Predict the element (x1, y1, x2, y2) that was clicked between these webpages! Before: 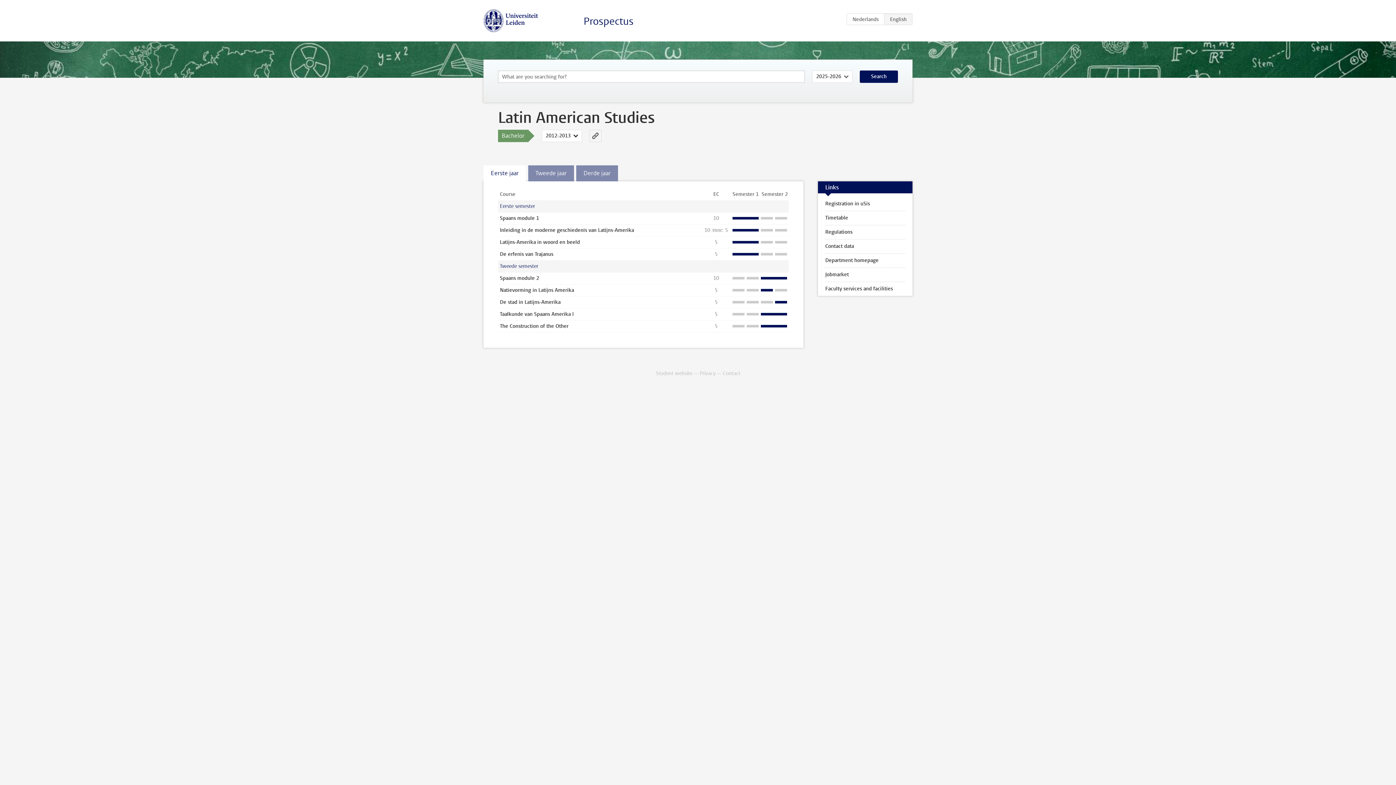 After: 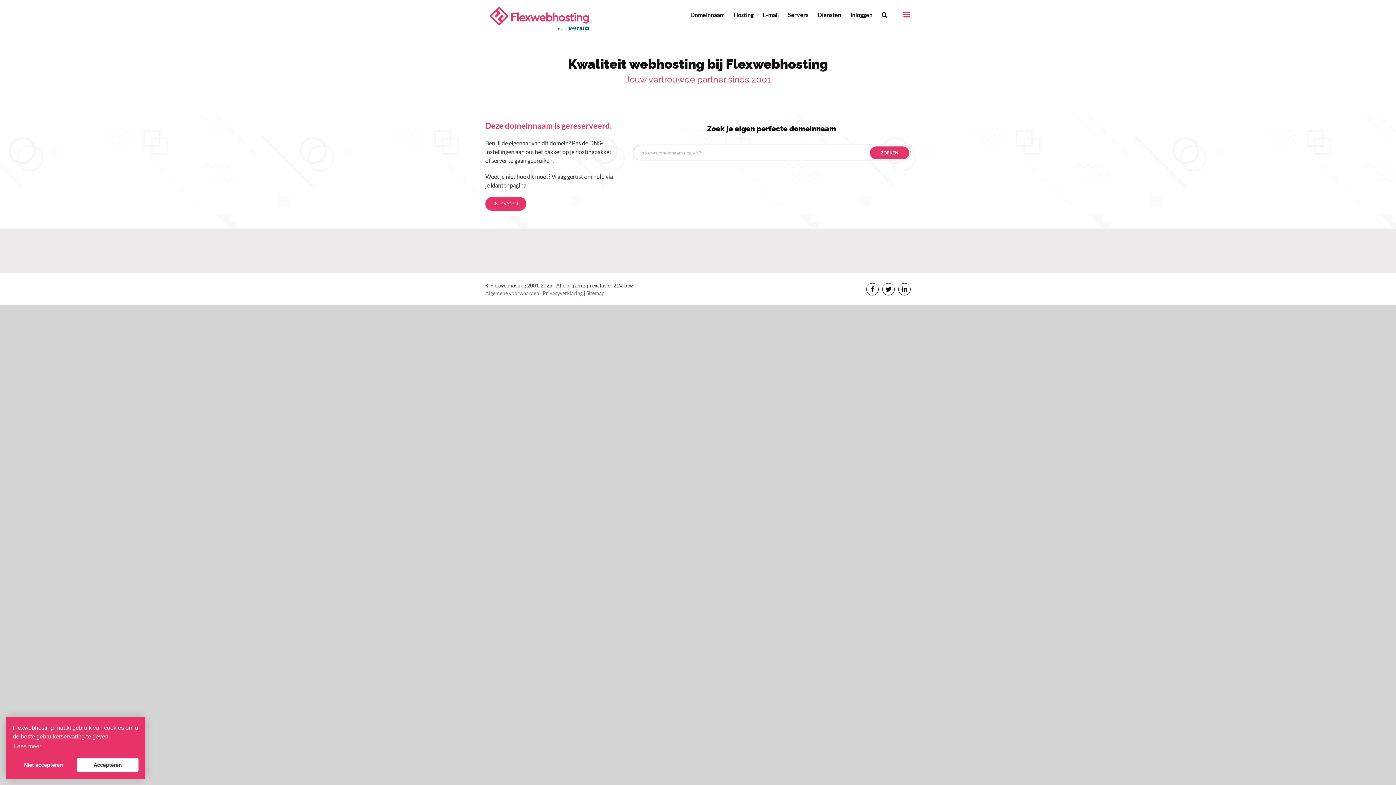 Action: bbox: (818, 268, 912, 281) label: Jobmarket